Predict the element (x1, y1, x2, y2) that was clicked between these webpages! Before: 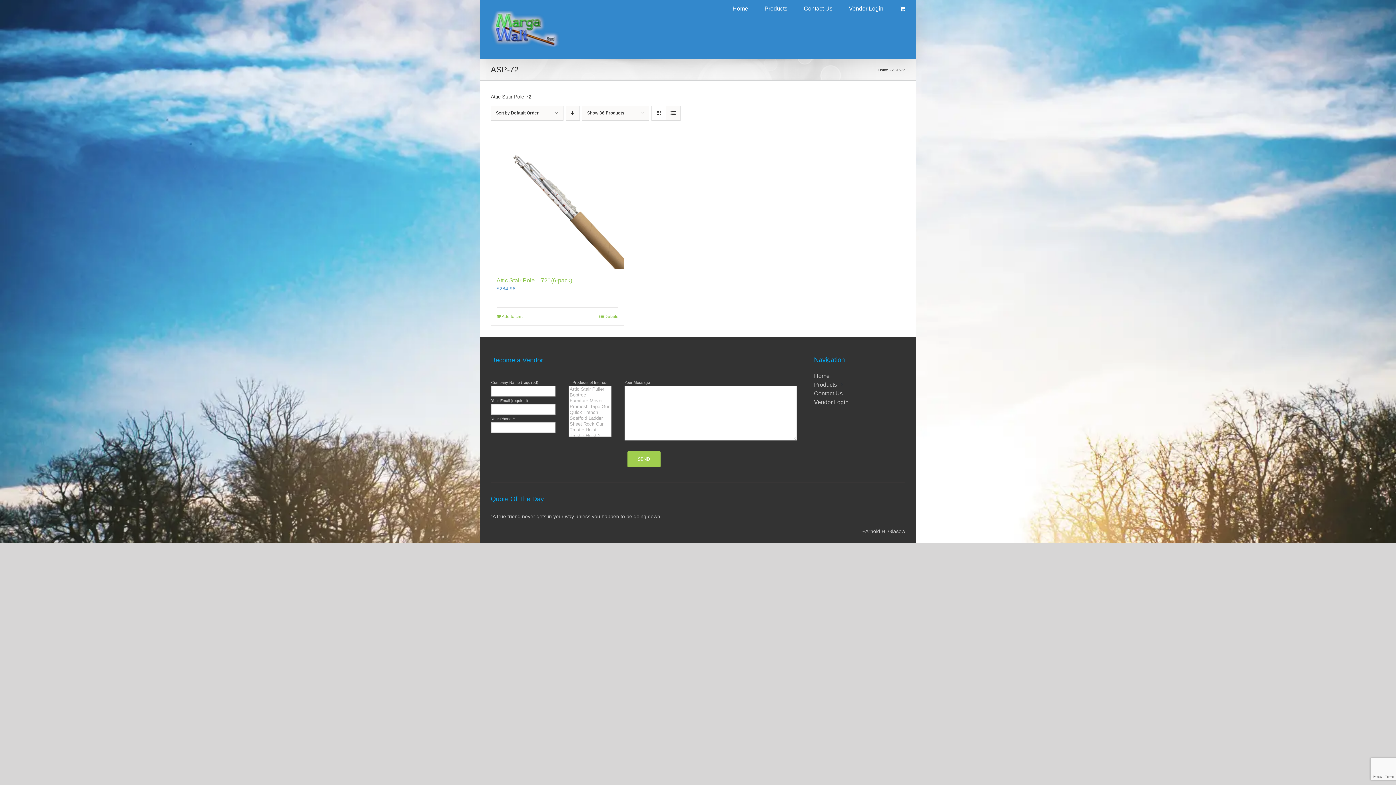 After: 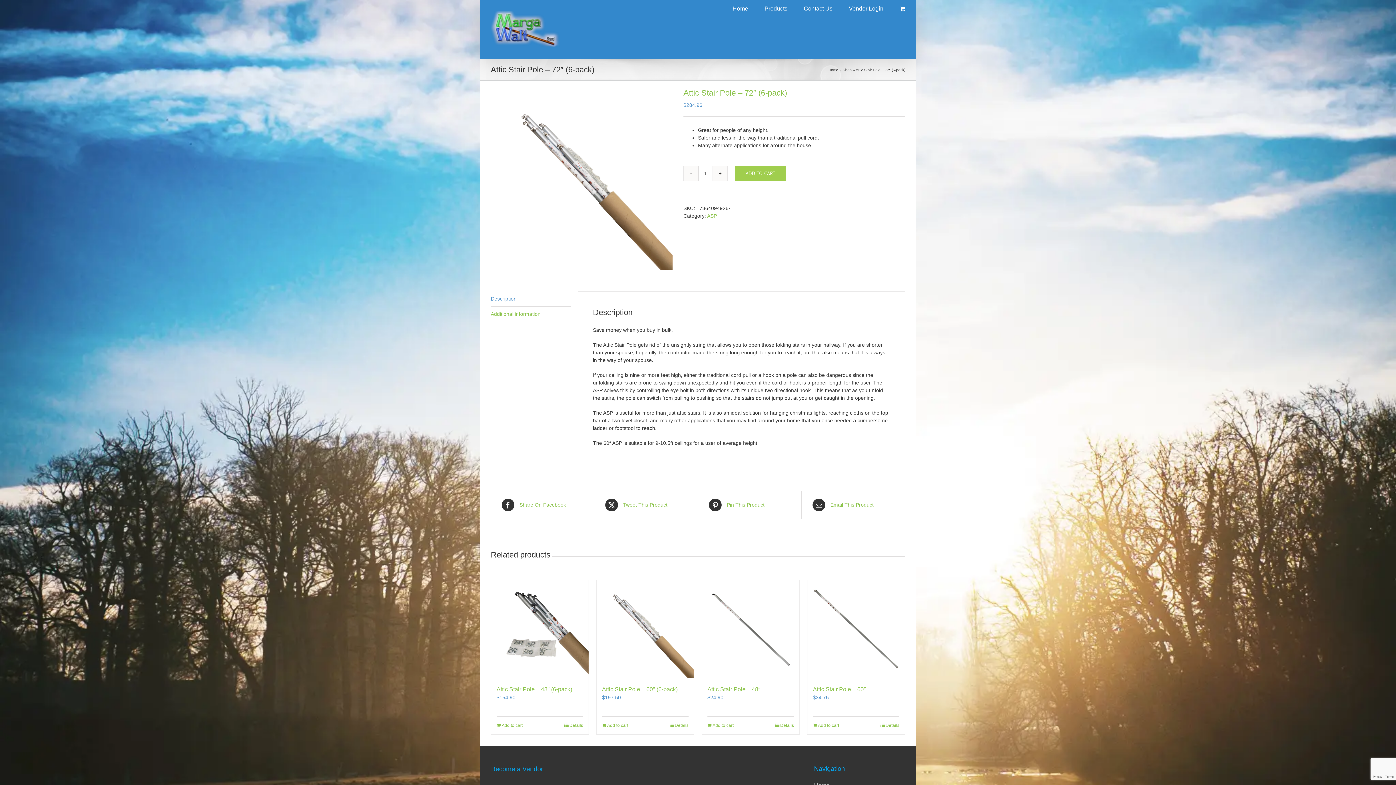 Action: label: Details bbox: (599, 313, 618, 319)